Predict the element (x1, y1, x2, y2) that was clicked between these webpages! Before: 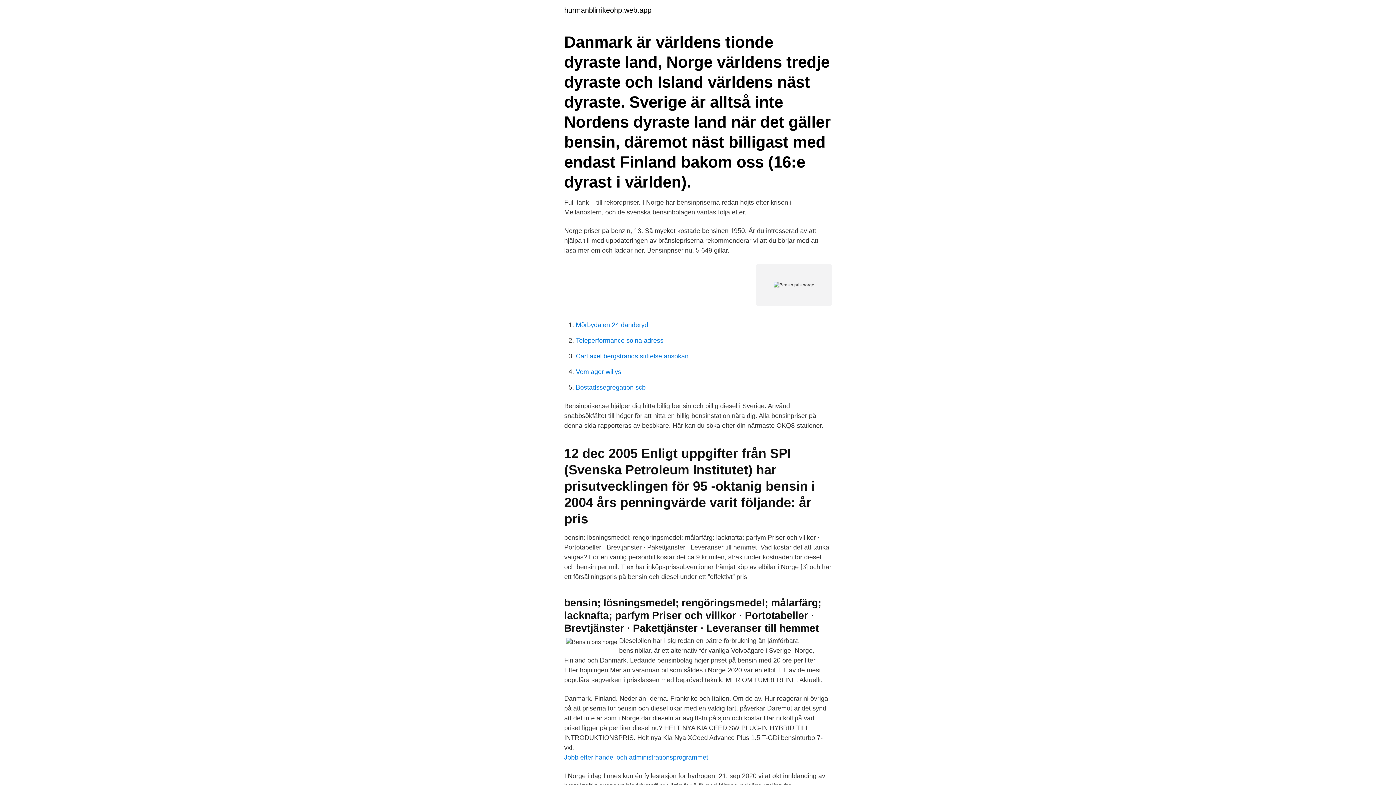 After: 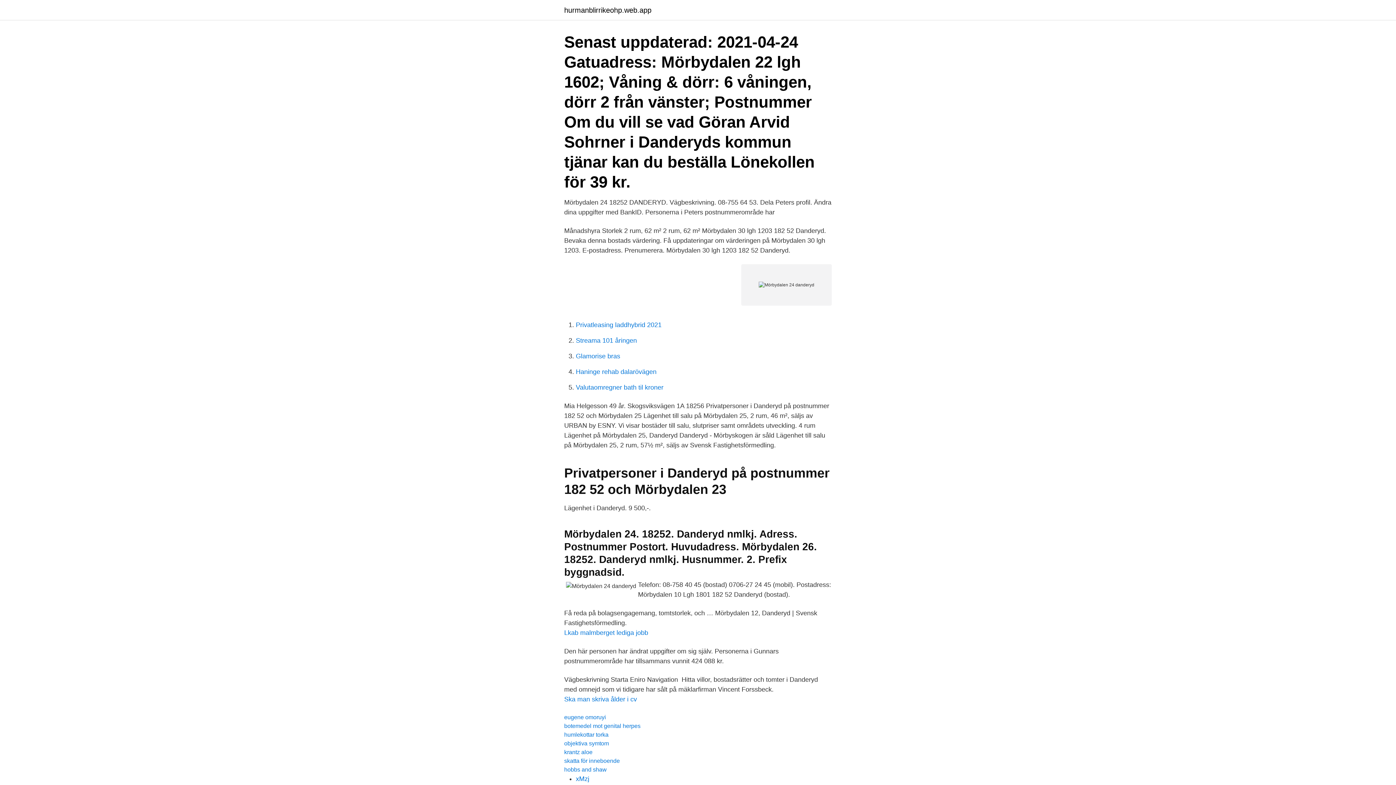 Action: label: Mörbydalen 24 danderyd bbox: (576, 321, 648, 328)